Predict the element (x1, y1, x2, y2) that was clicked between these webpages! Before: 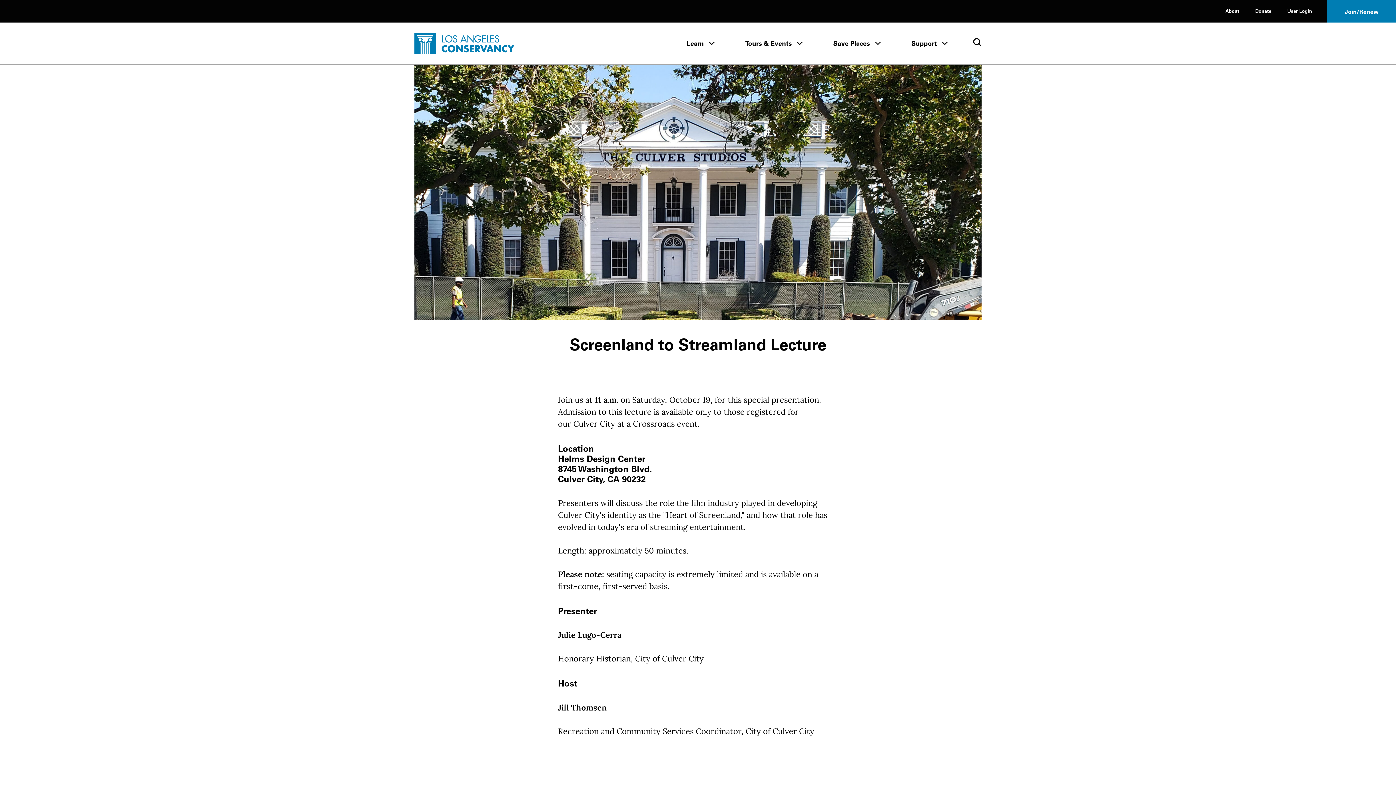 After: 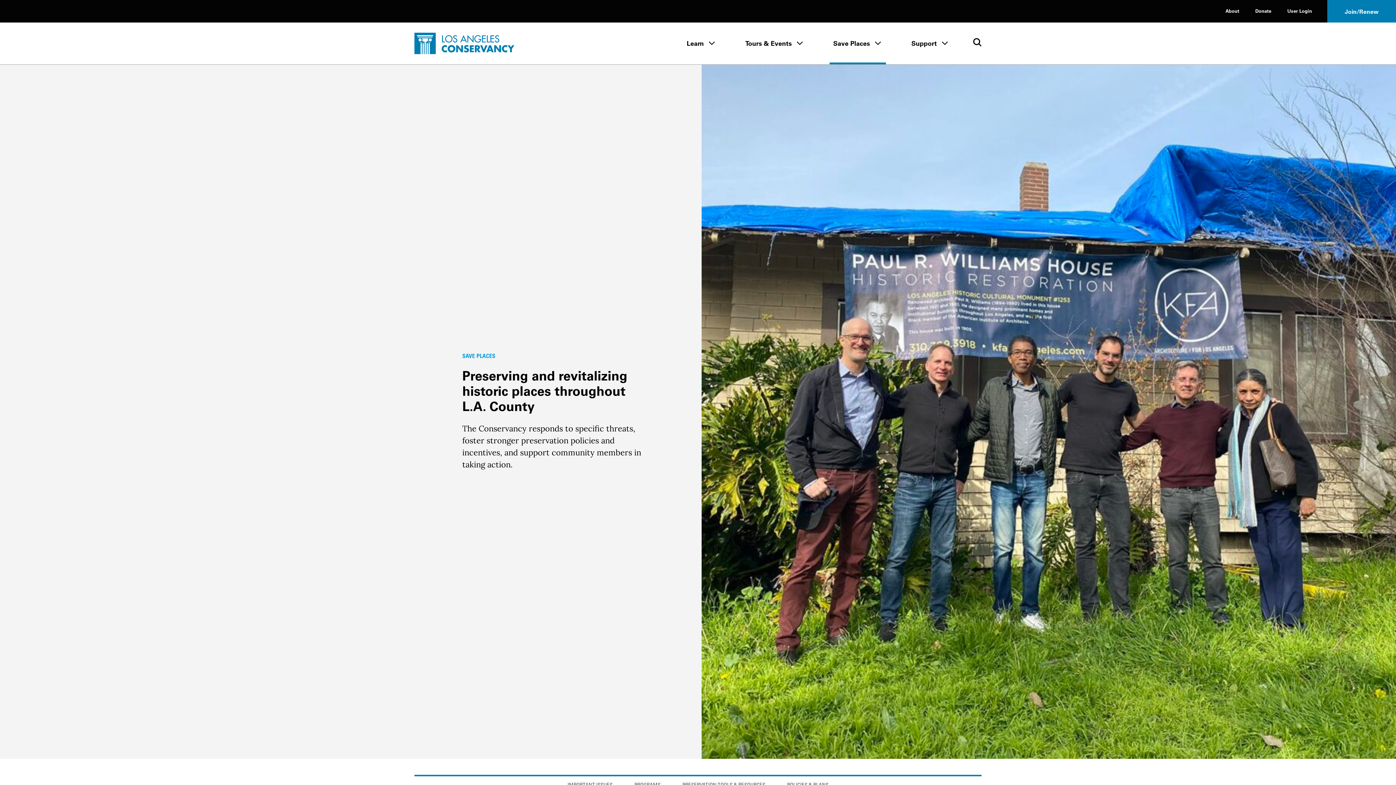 Action: bbox: (833, 22, 870, 62) label: Save Places